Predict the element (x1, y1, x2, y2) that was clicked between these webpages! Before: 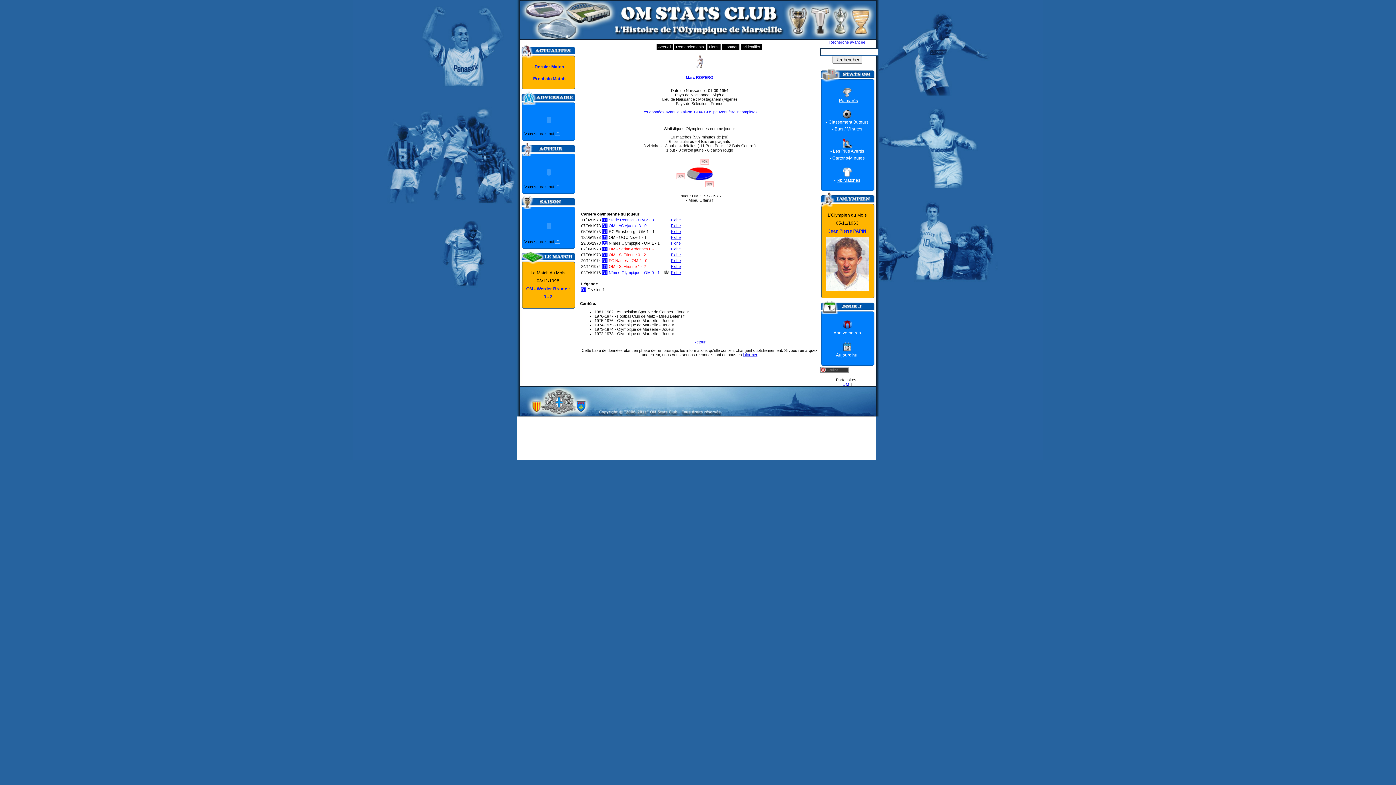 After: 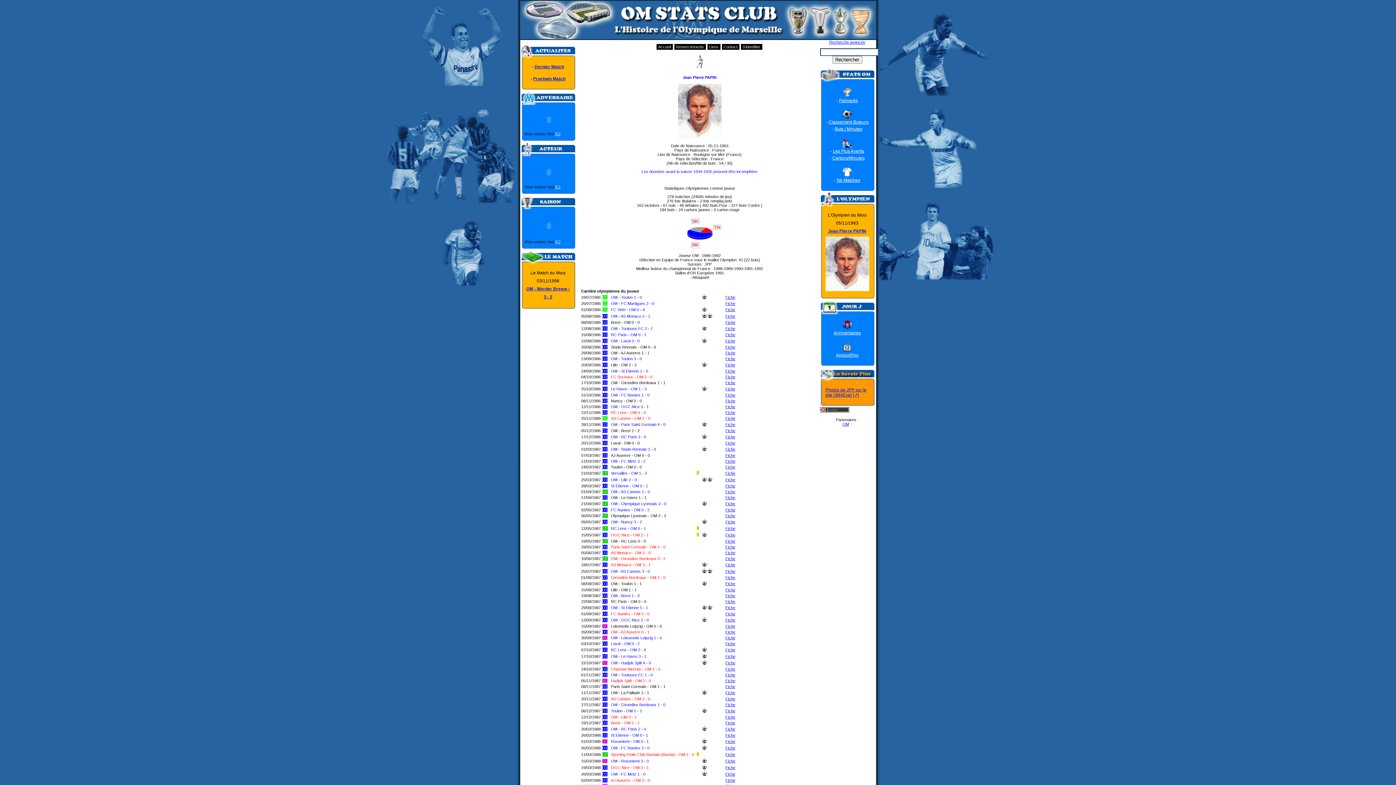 Action: bbox: (828, 228, 866, 233) label: Jean Pierre PAPIN